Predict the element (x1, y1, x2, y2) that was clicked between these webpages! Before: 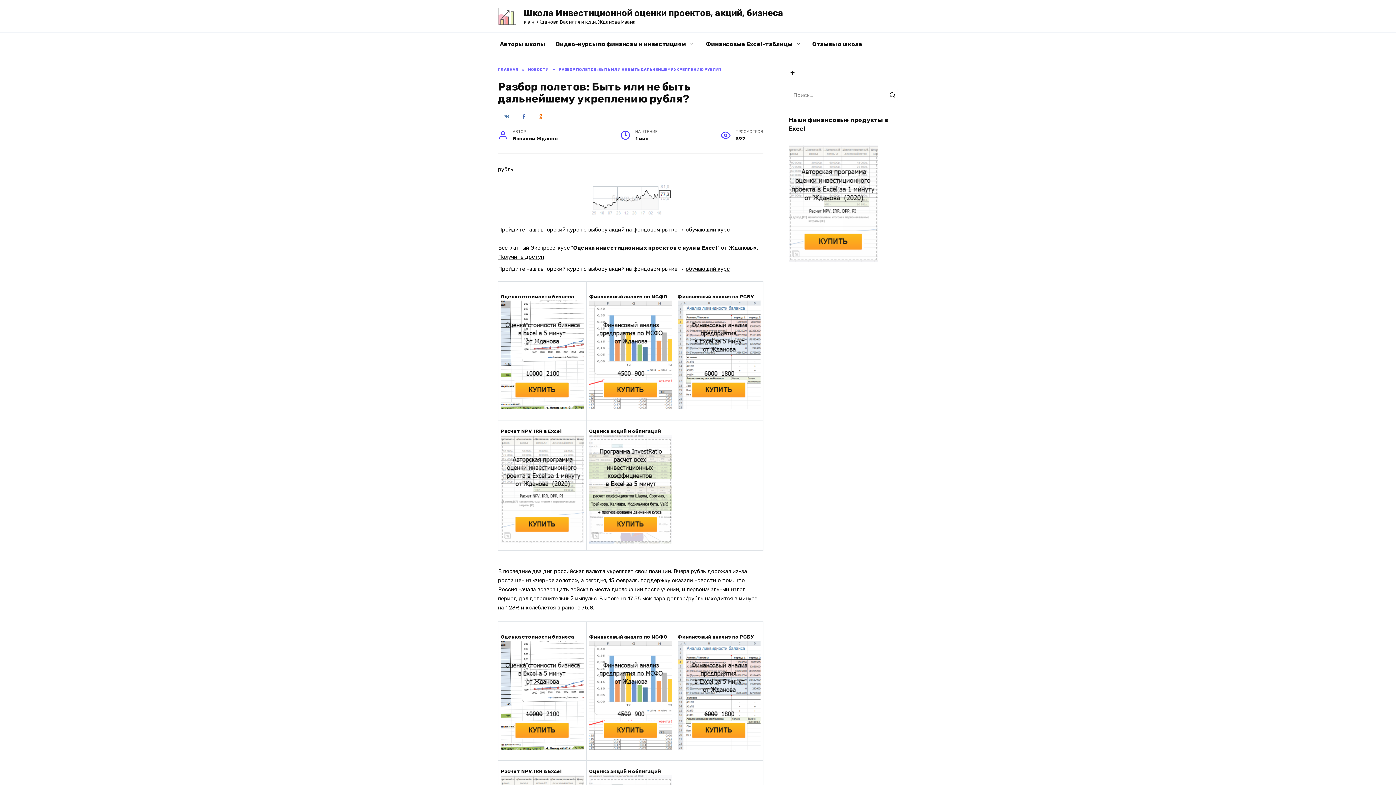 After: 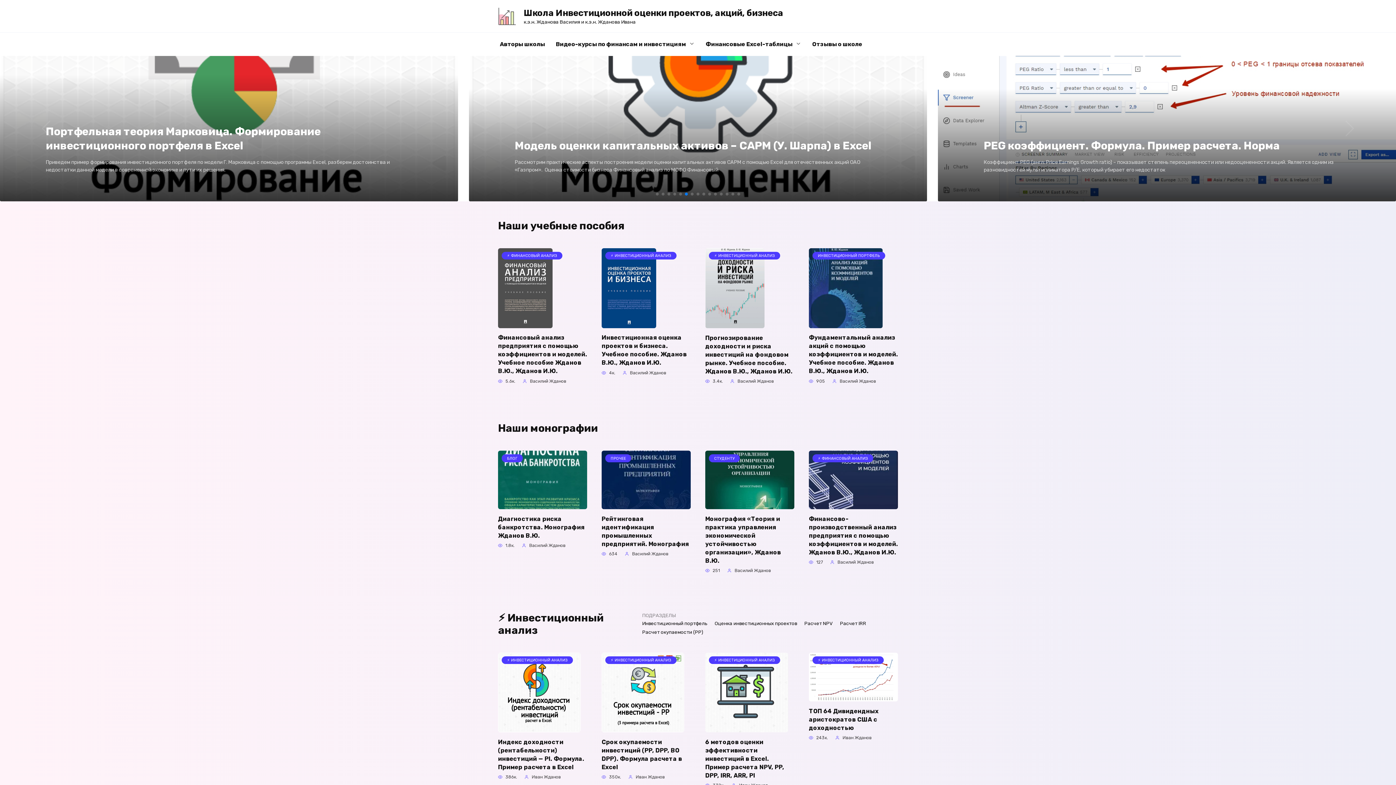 Action: label: ГЛАВНАЯ bbox: (498, 67, 518, 72)